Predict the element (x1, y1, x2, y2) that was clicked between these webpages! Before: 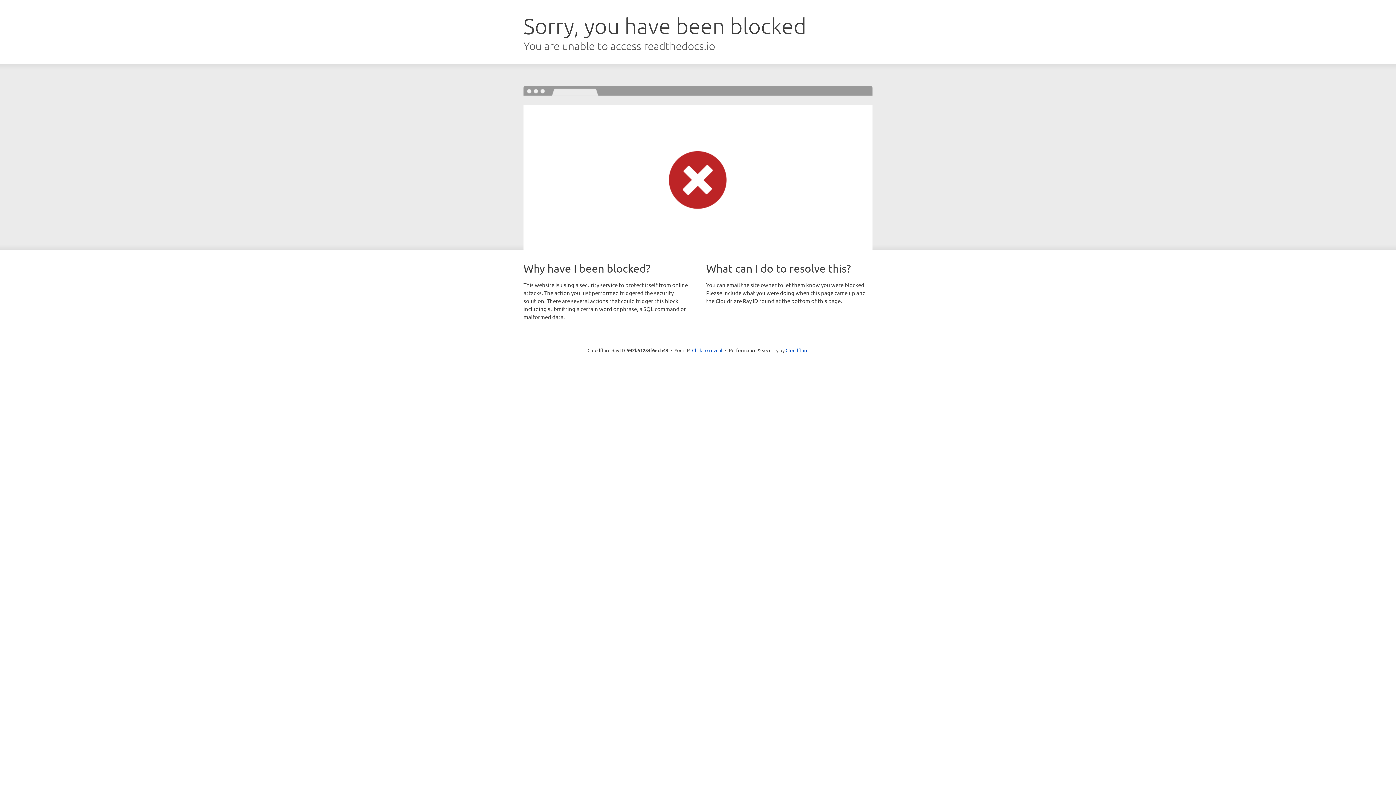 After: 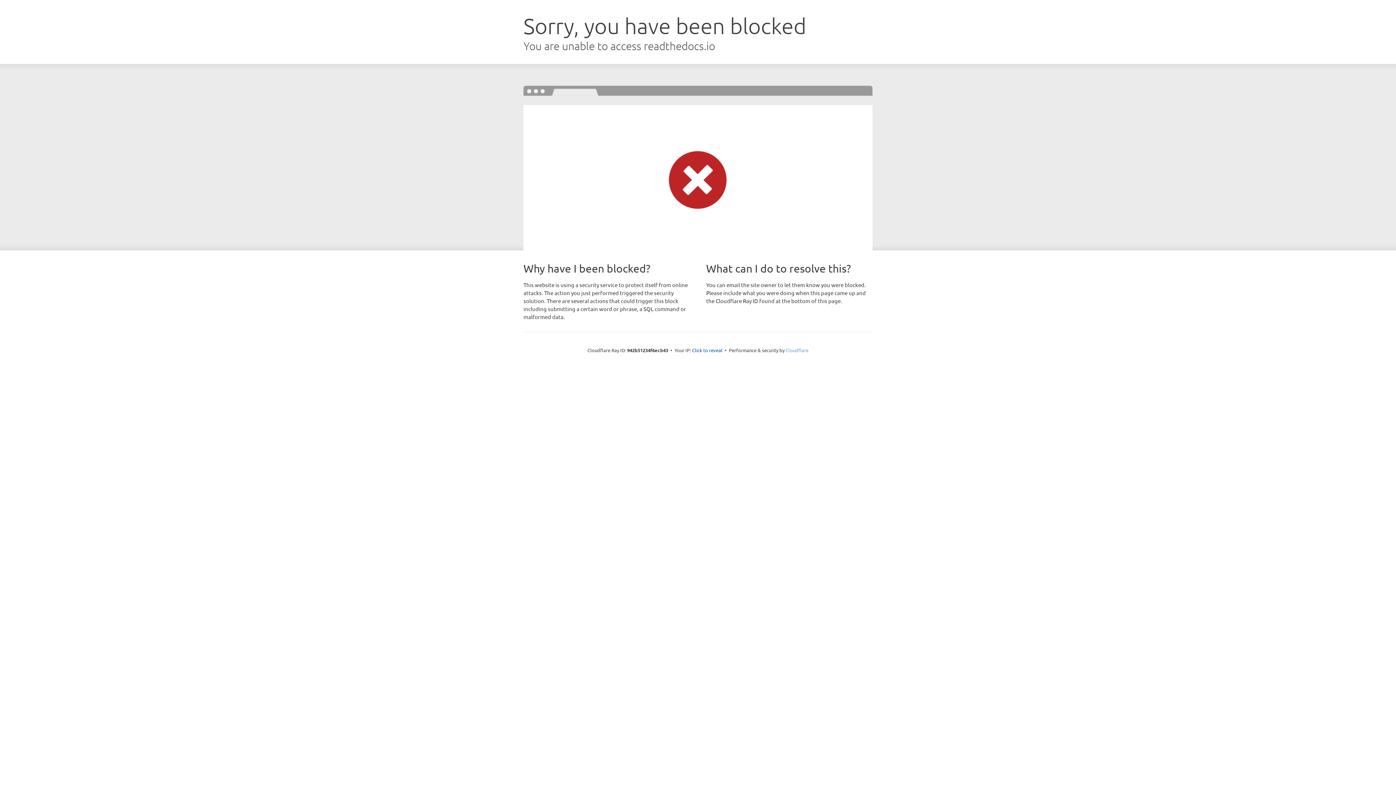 Action: bbox: (785, 347, 808, 353) label: Cloudflare